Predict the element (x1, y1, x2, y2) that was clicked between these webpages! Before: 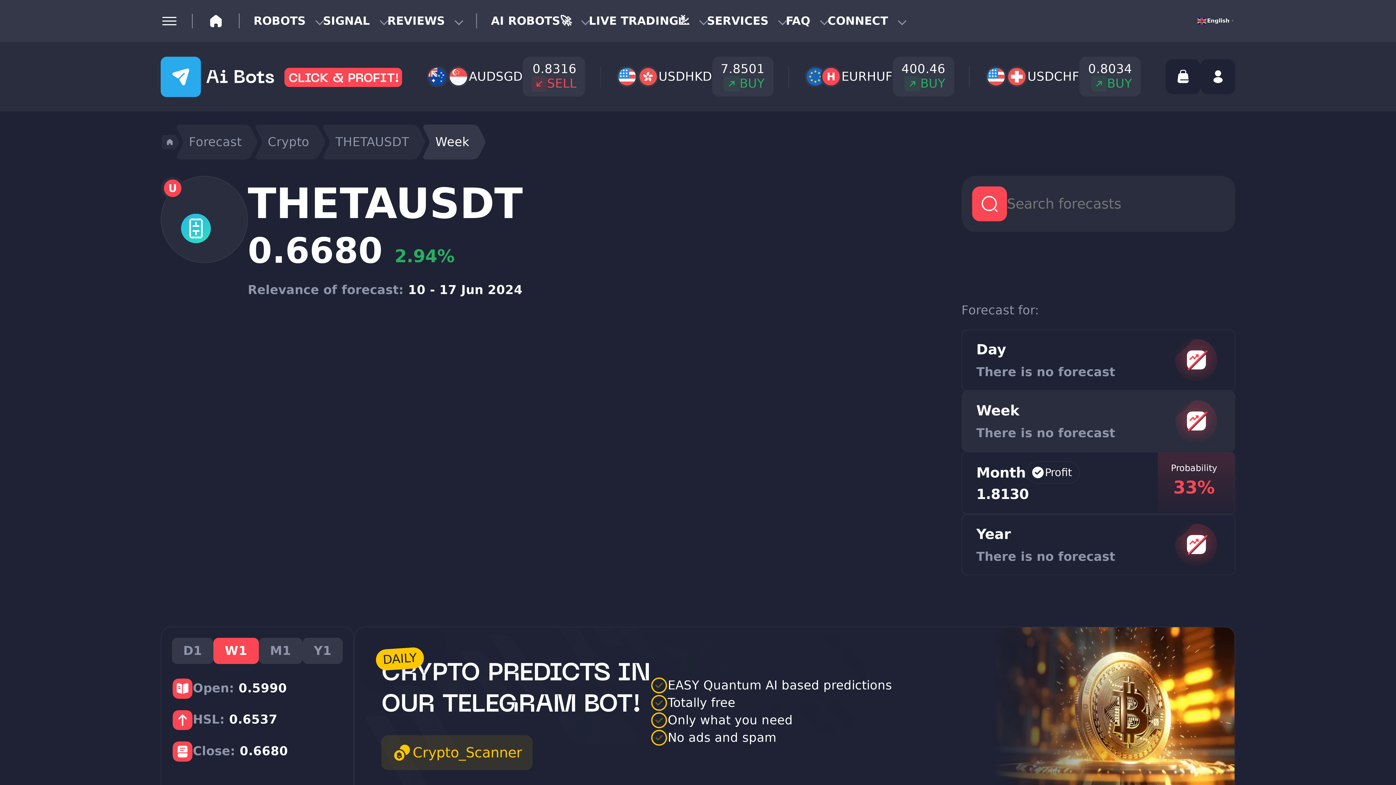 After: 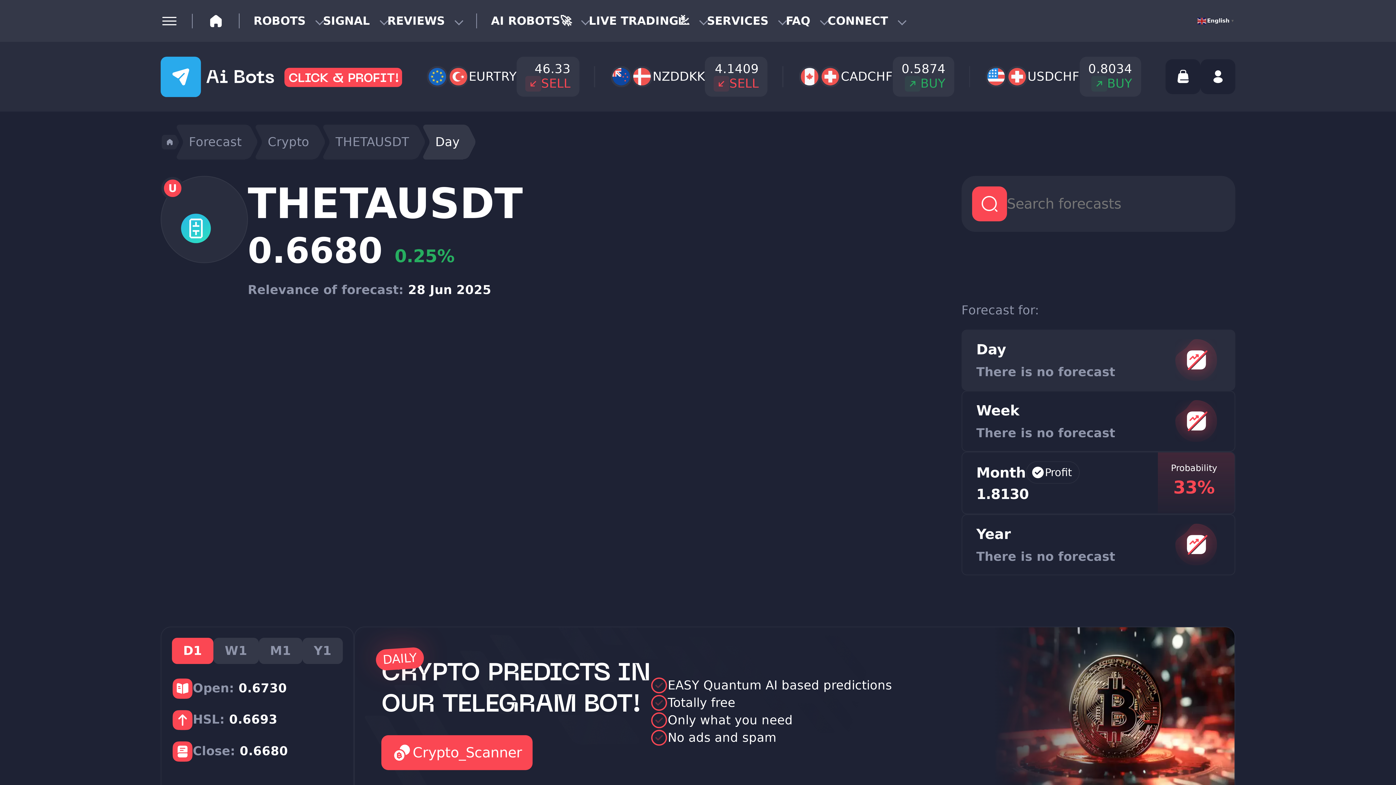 Action: label: D1 bbox: (171, 638, 213, 664)